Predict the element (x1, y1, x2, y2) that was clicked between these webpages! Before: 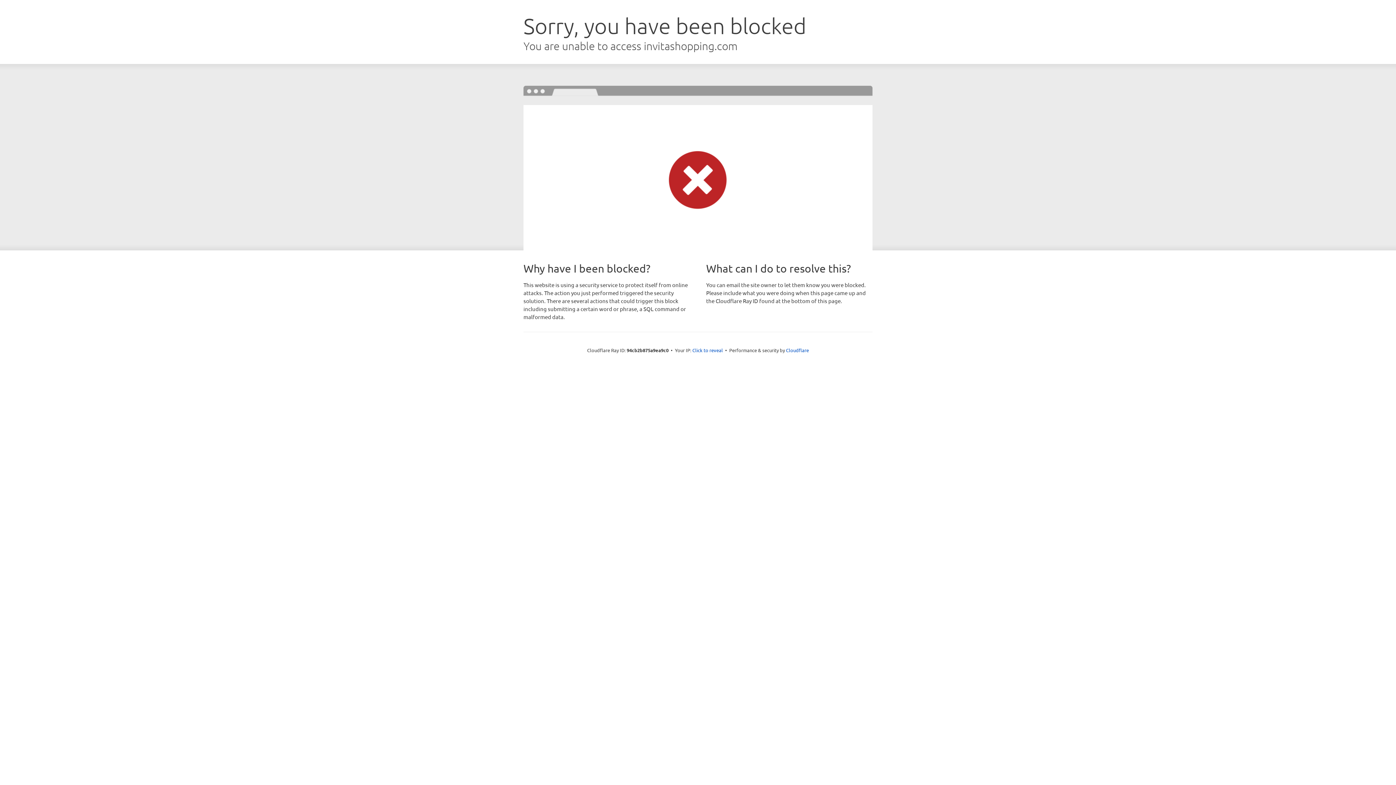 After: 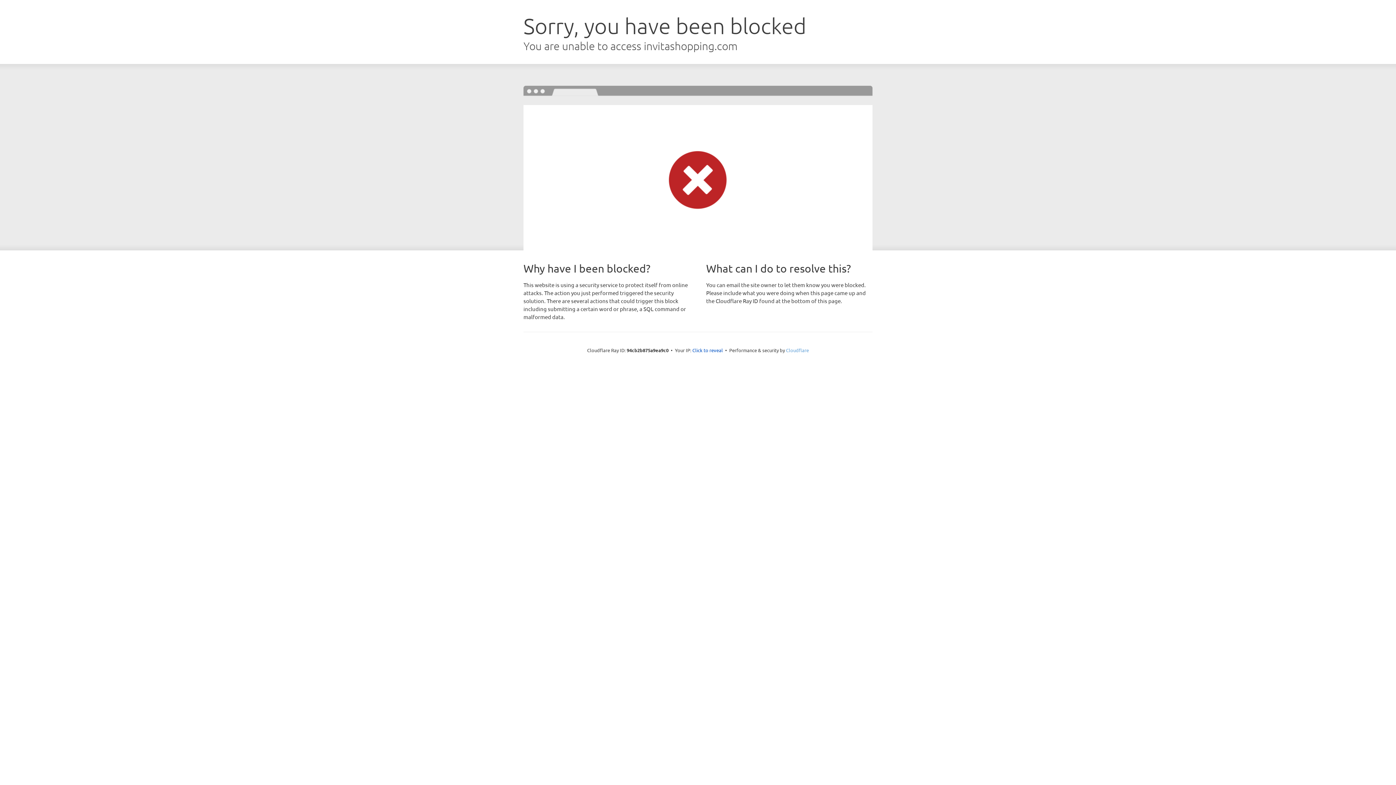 Action: label: Cloudflare bbox: (786, 347, 809, 353)